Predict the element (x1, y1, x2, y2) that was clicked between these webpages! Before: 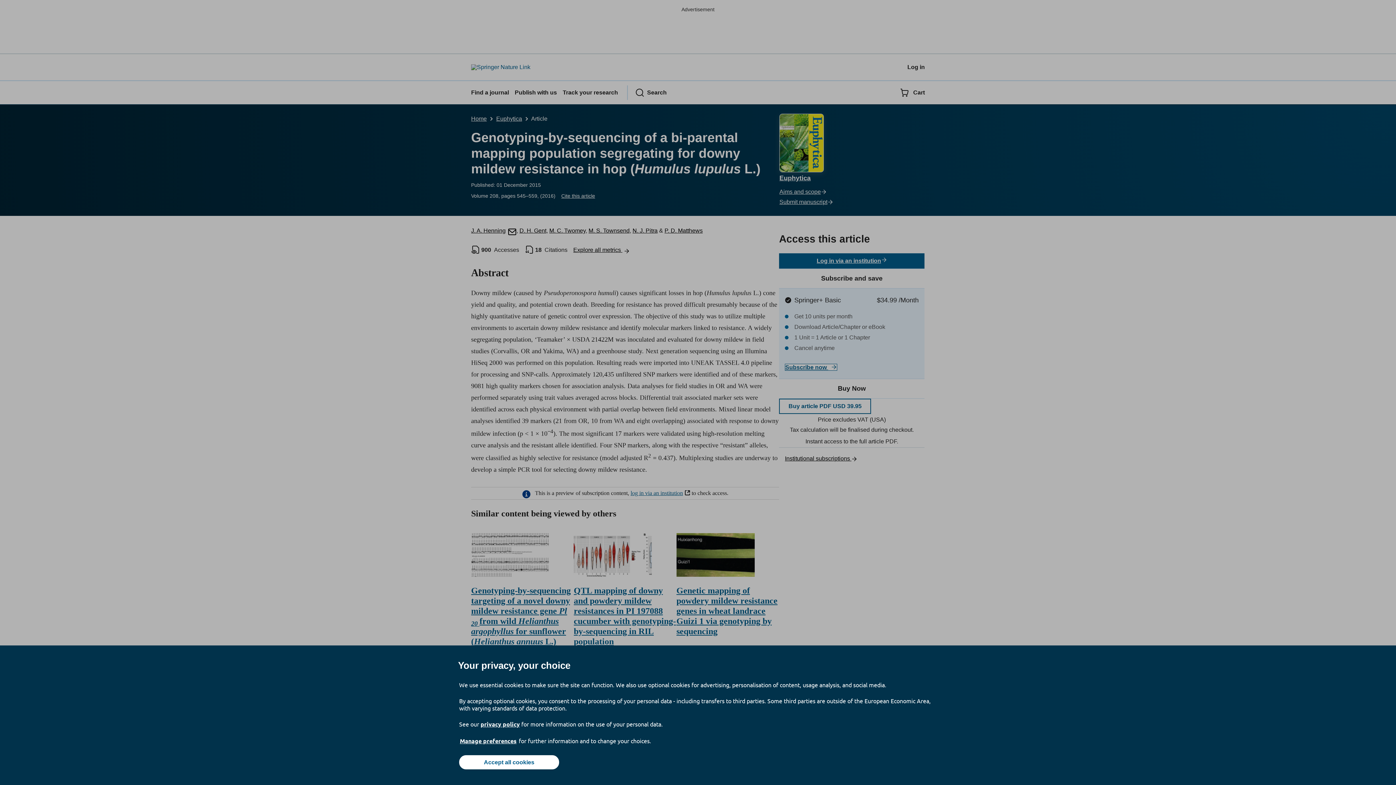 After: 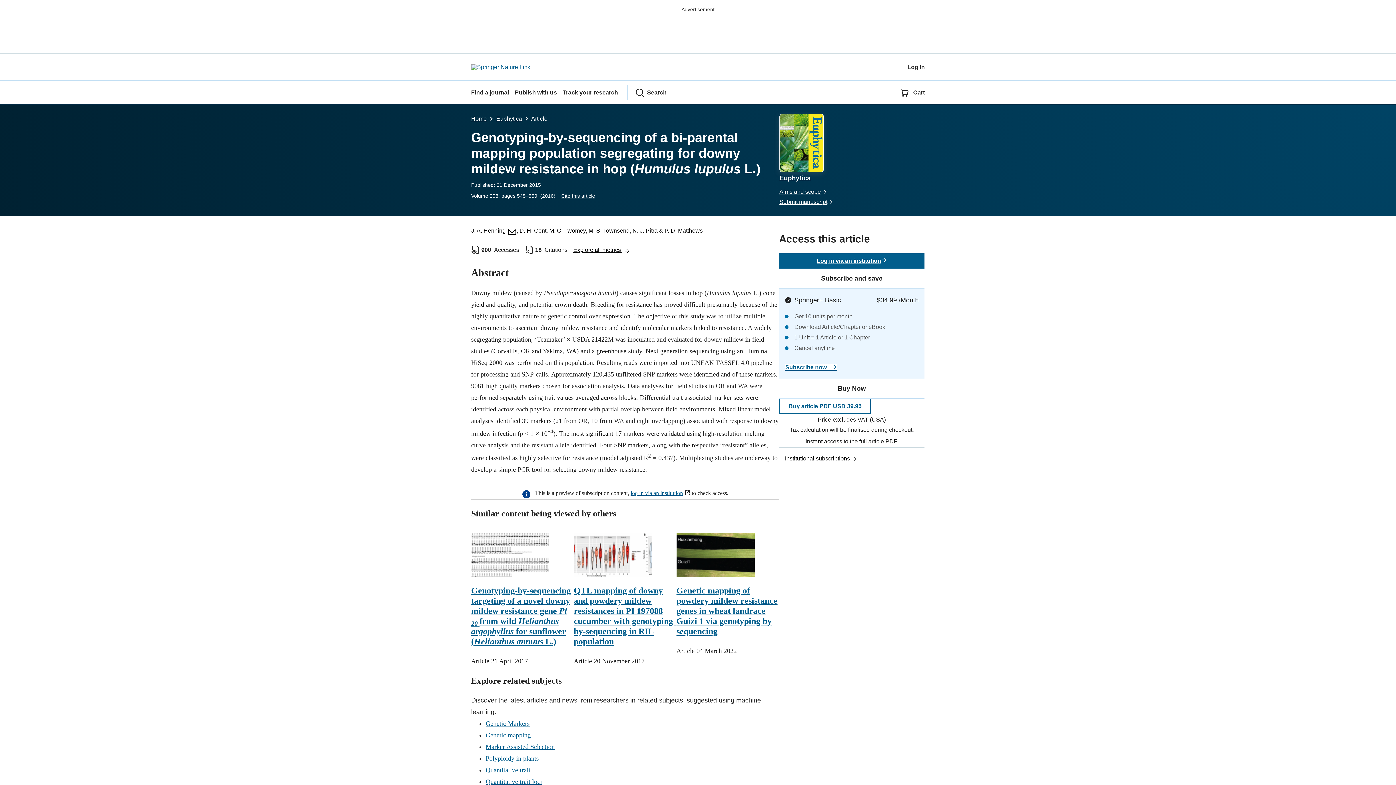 Action: label: Accept all cookies bbox: (459, 755, 559, 769)